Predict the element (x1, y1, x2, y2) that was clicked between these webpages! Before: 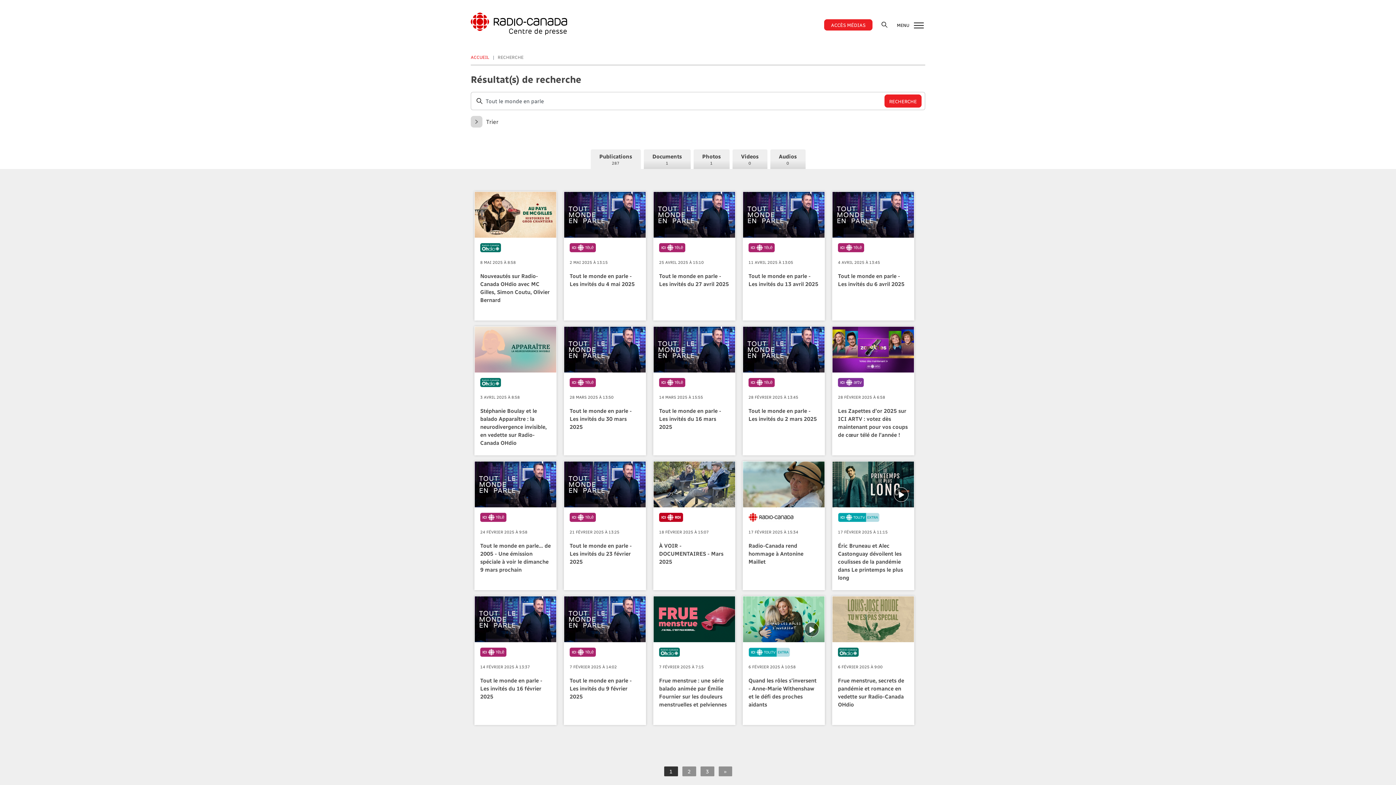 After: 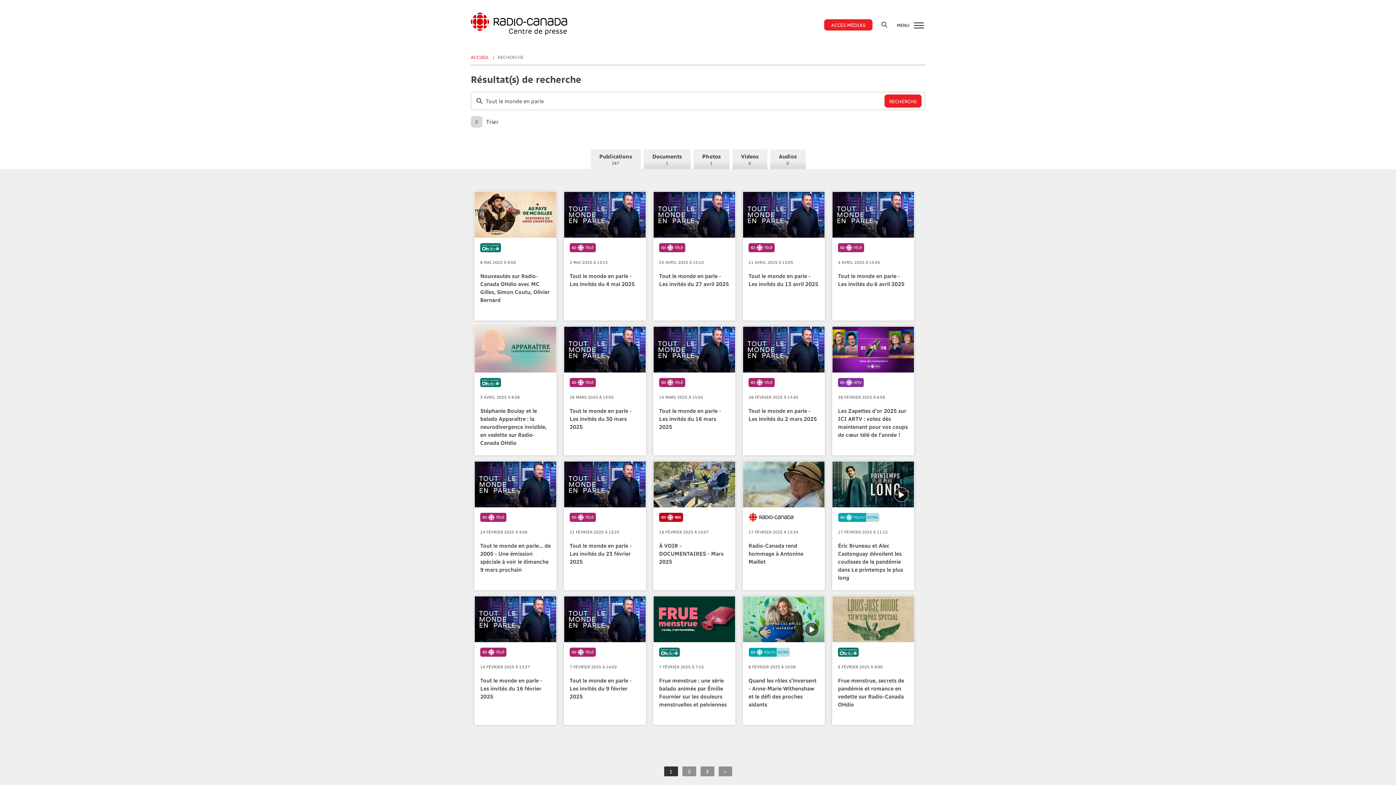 Action: label: Publications
287 bbox: (590, 149, 640, 169)